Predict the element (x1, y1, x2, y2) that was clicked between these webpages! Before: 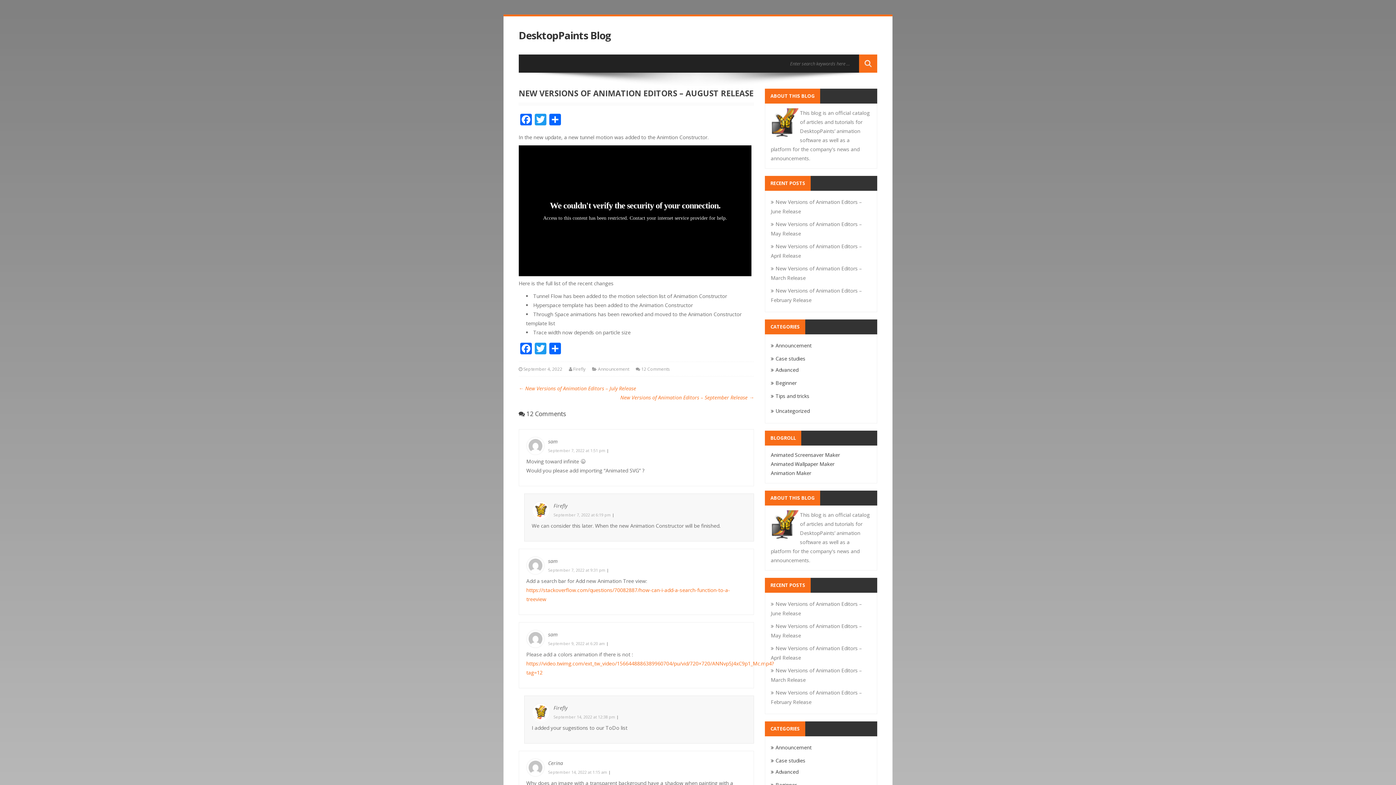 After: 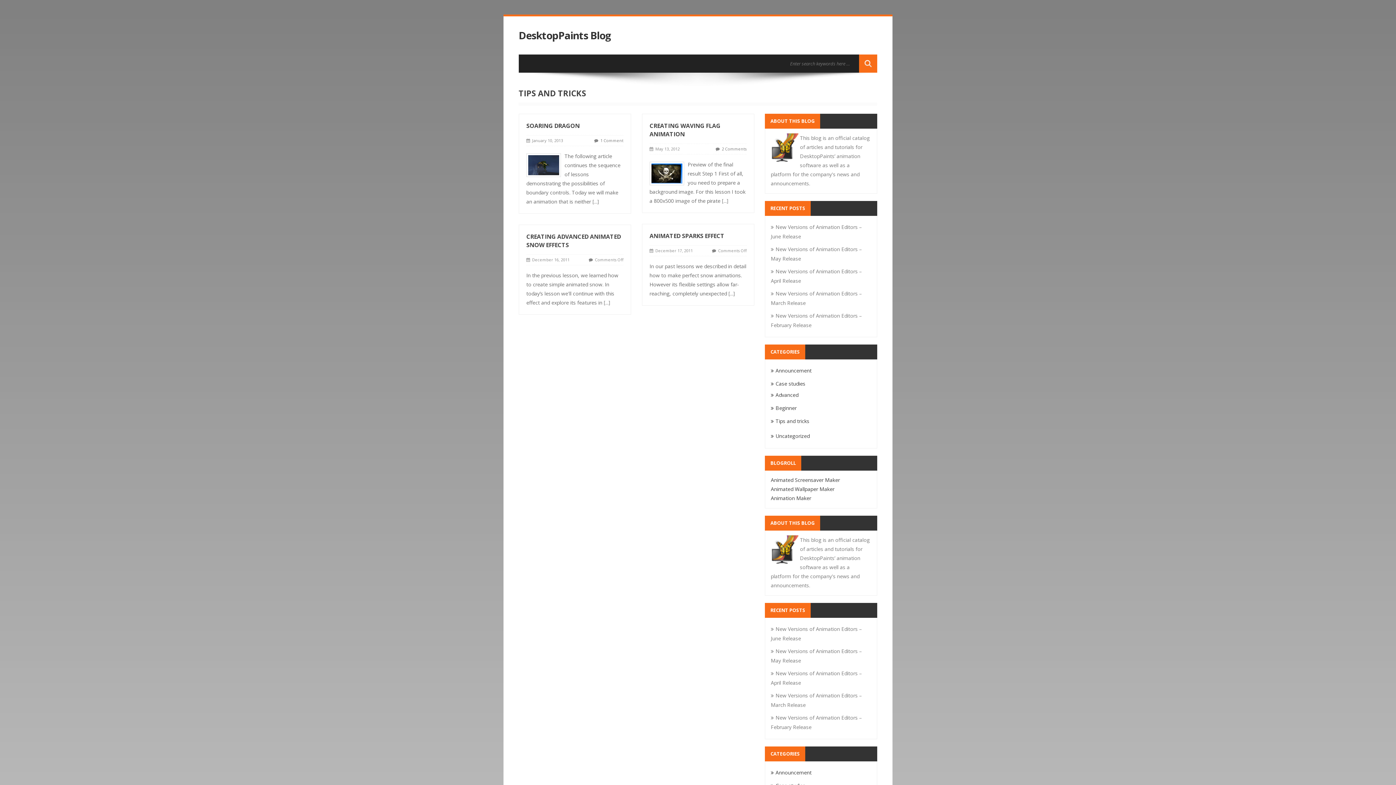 Action: bbox: (771, 392, 809, 399) label: Tips and tricks